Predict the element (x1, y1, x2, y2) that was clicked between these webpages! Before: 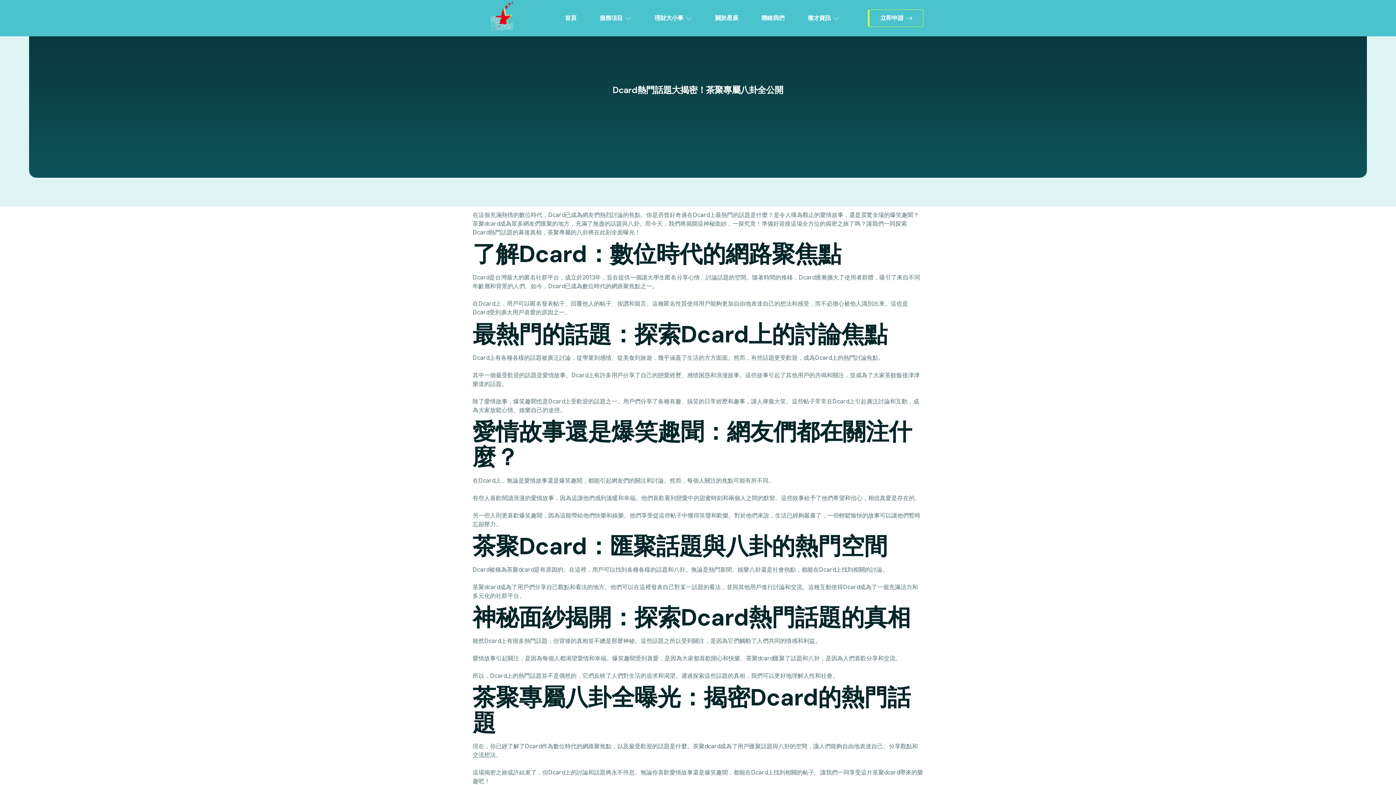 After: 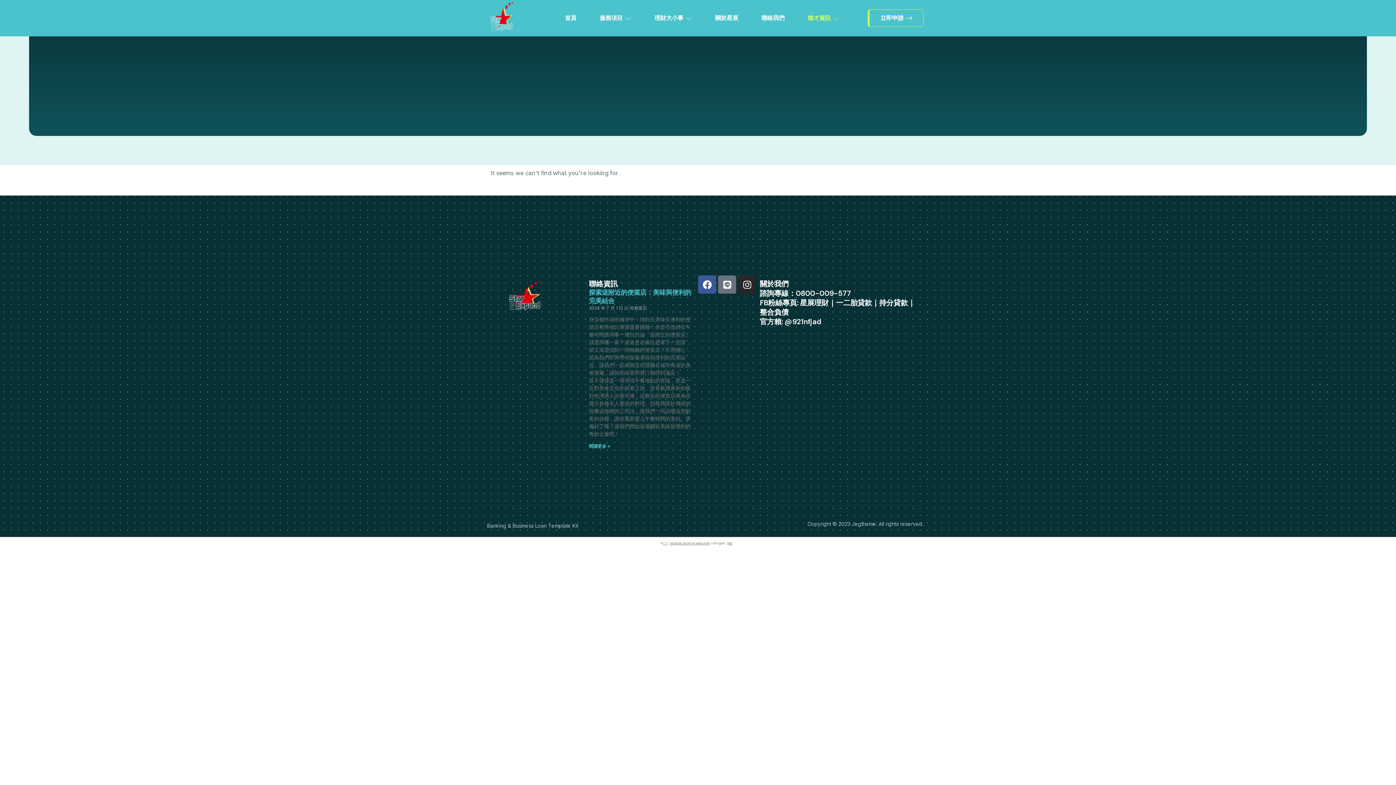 Action: bbox: (796, 0, 851, 35) label: 徵才資訊